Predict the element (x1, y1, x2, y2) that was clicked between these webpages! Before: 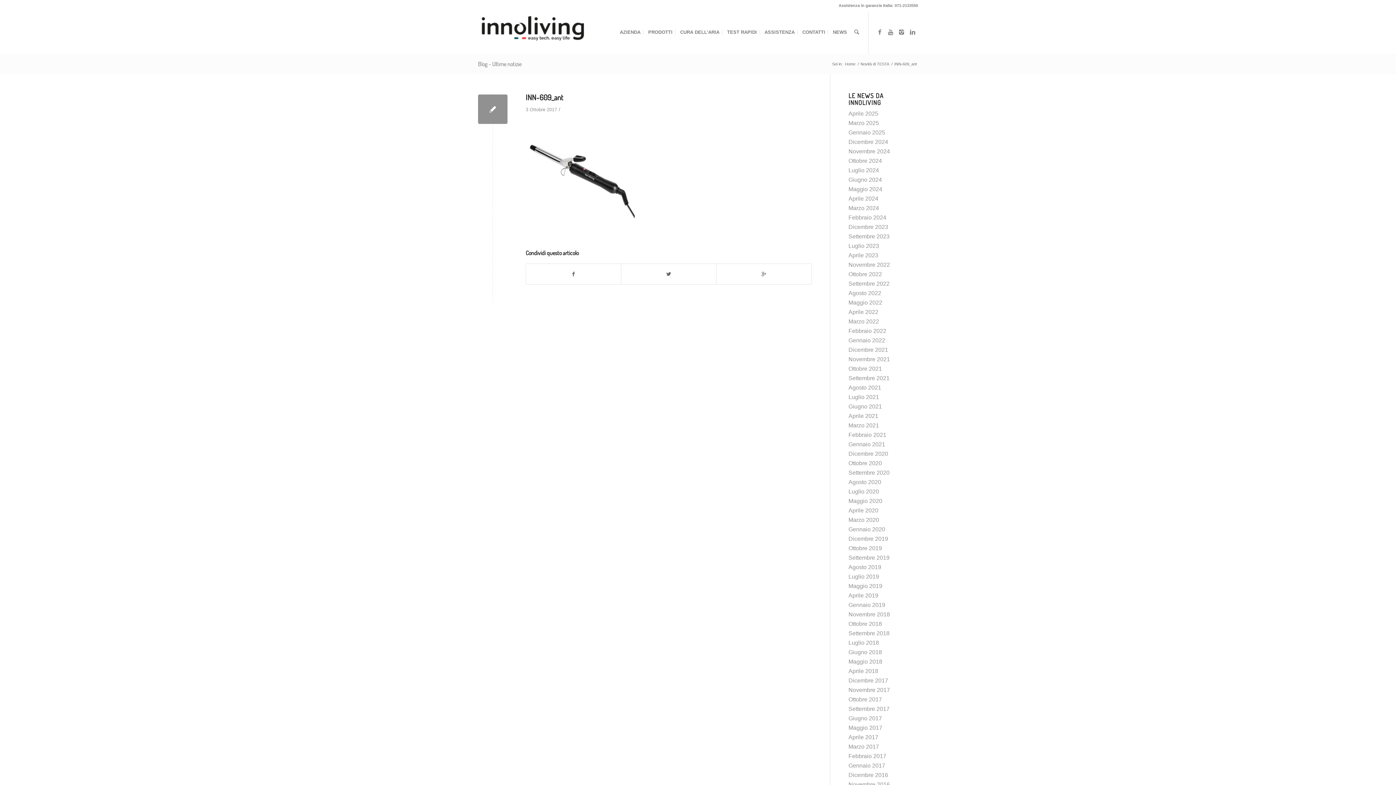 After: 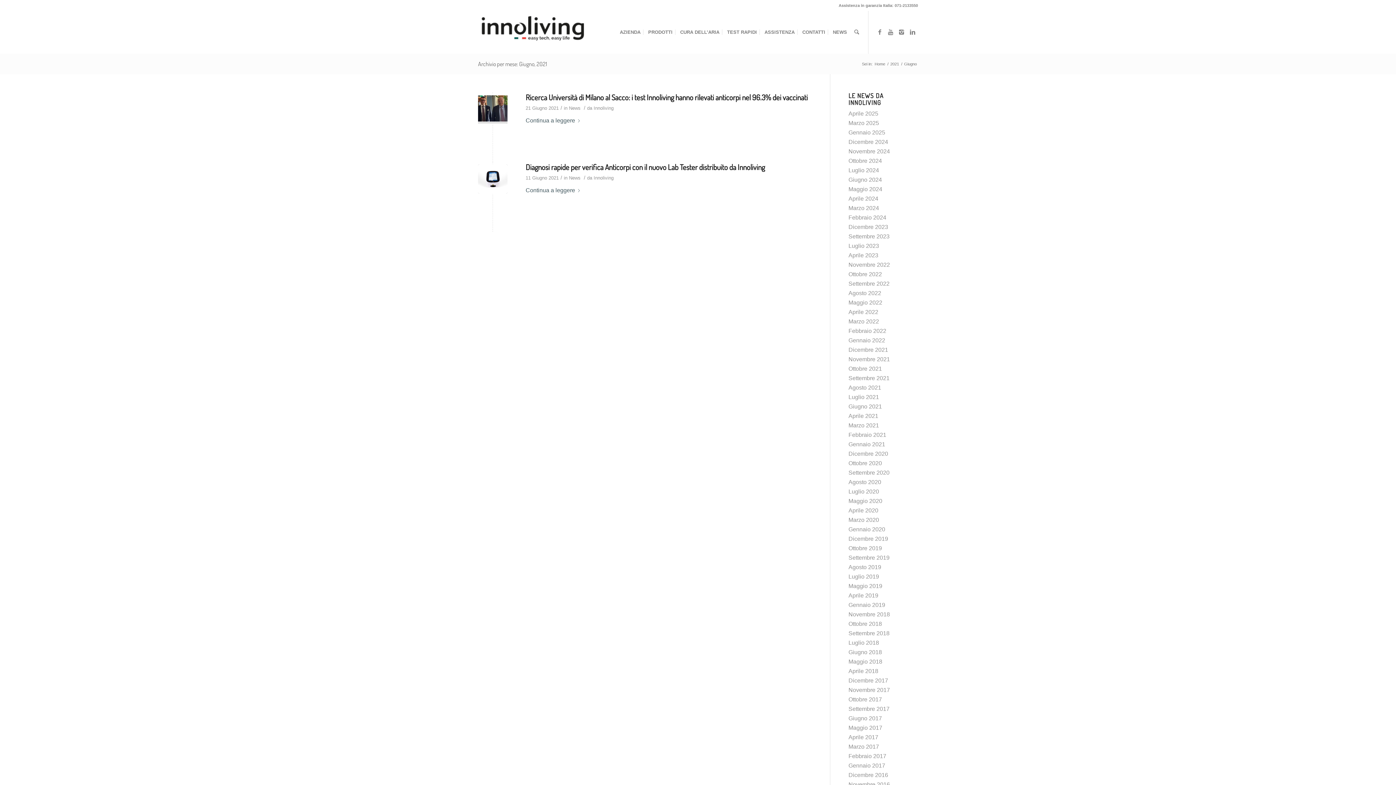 Action: label: Giugno 2021 bbox: (848, 403, 882, 409)